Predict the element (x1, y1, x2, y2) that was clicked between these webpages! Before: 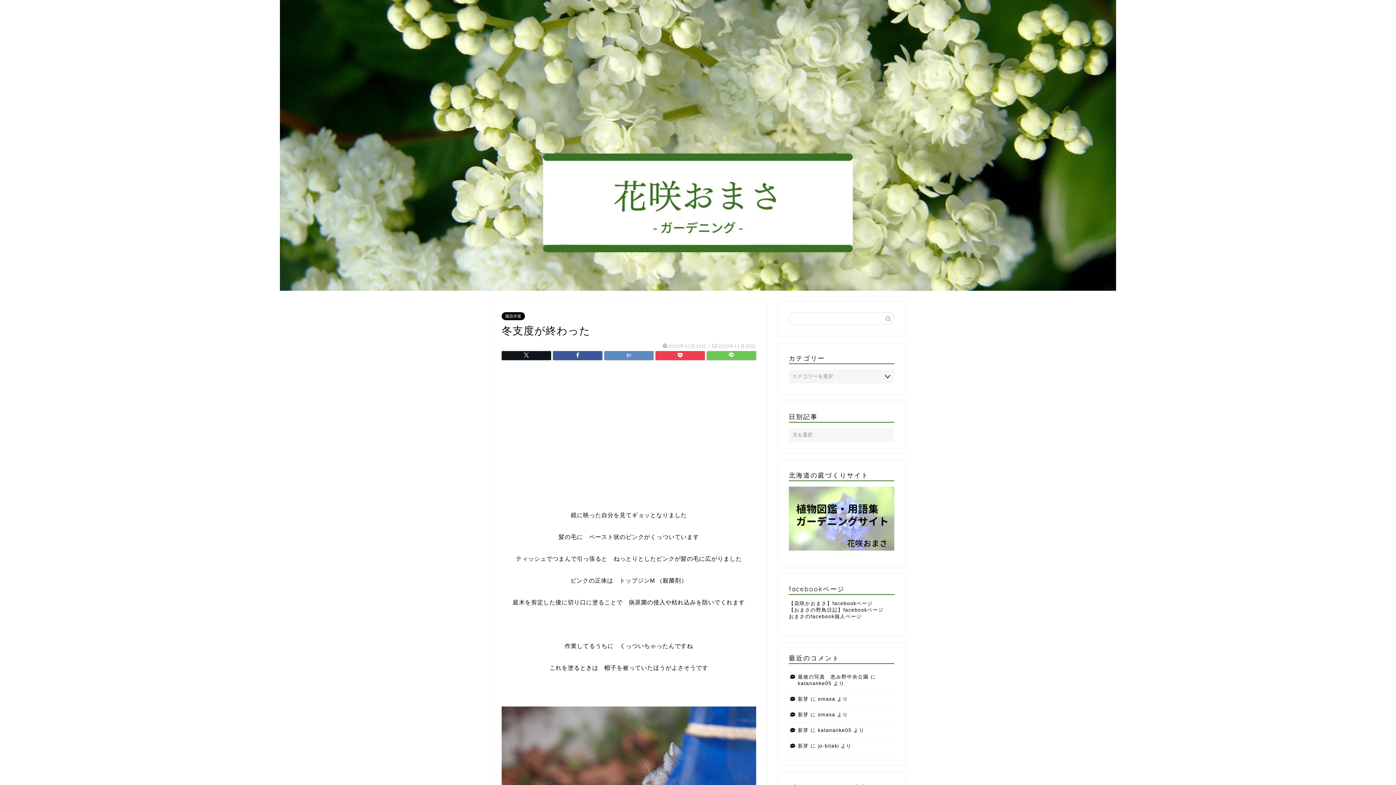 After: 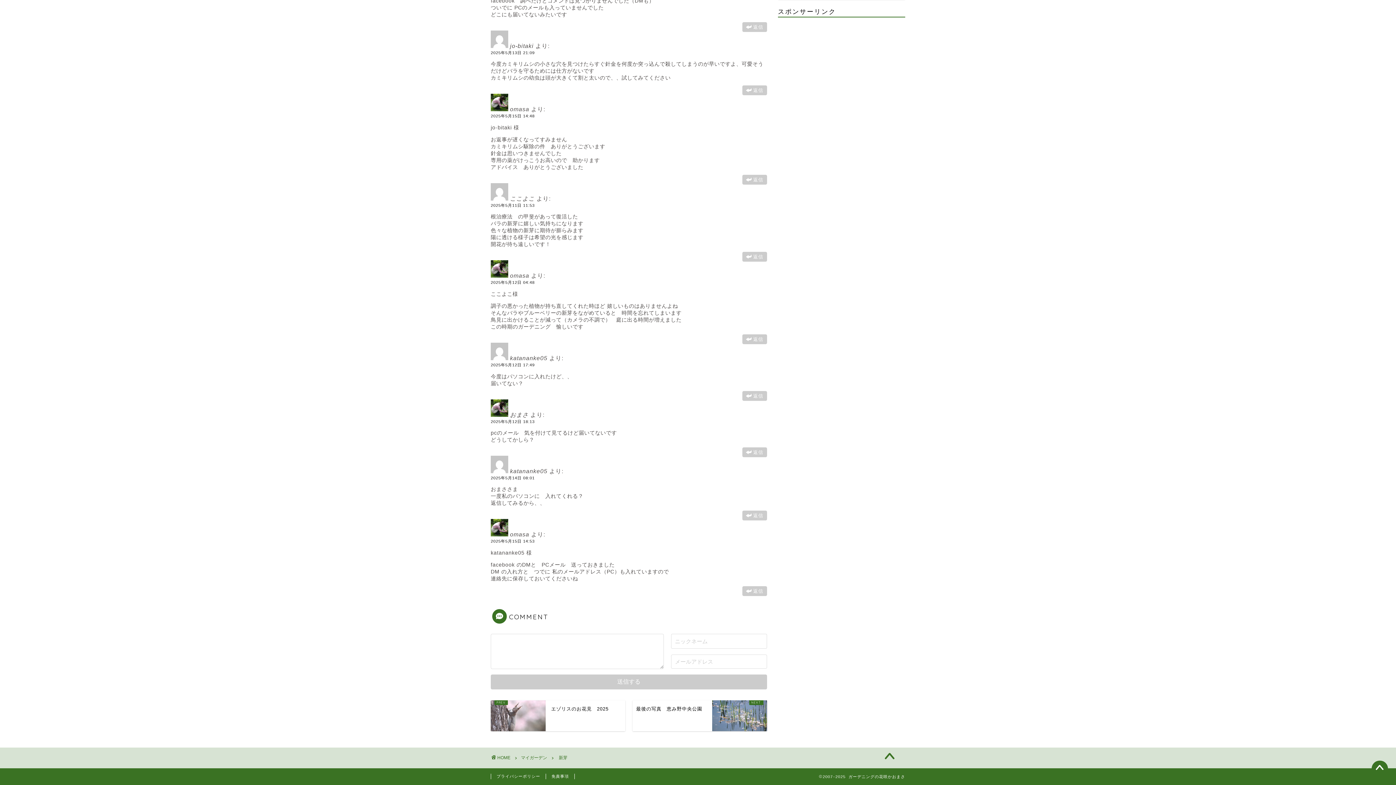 Action: bbox: (798, 696, 809, 702) label: 新芽